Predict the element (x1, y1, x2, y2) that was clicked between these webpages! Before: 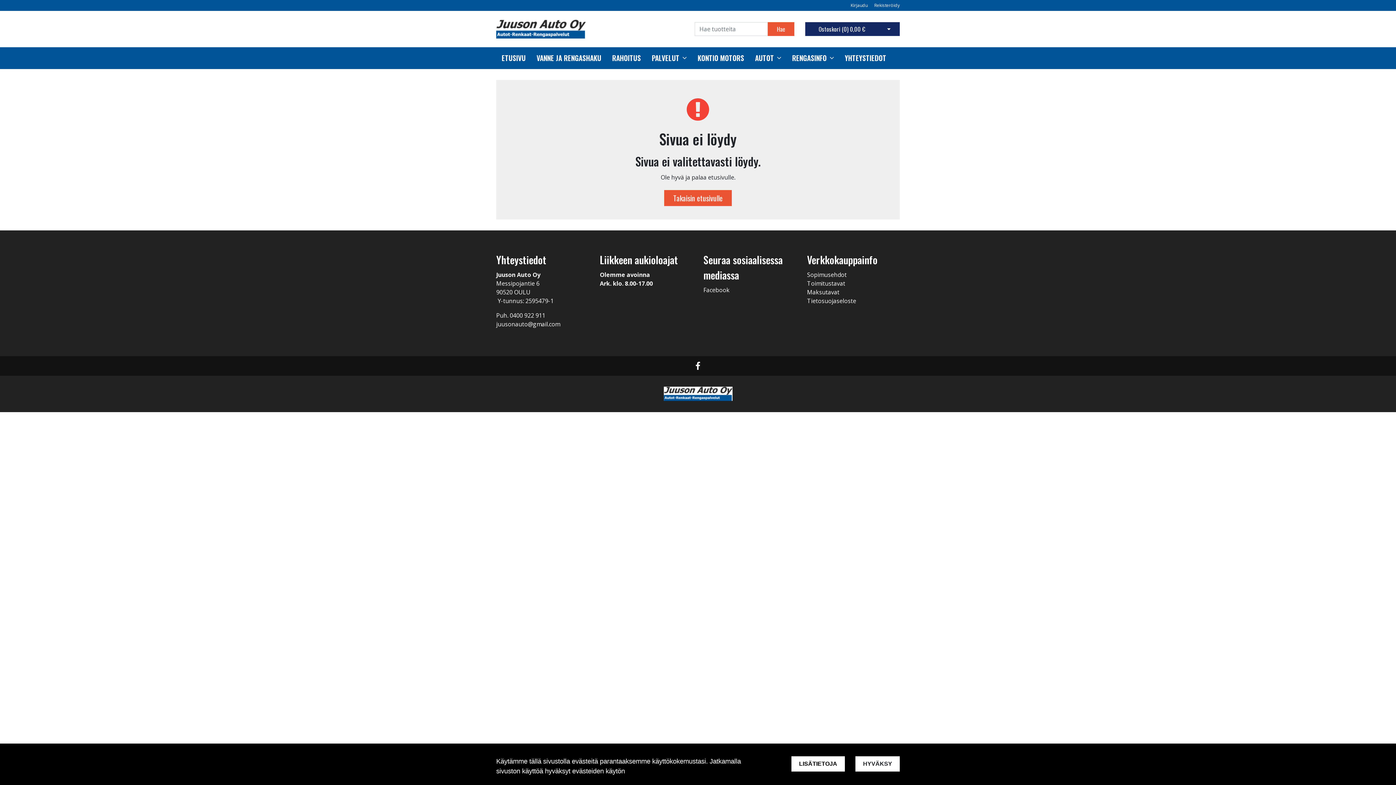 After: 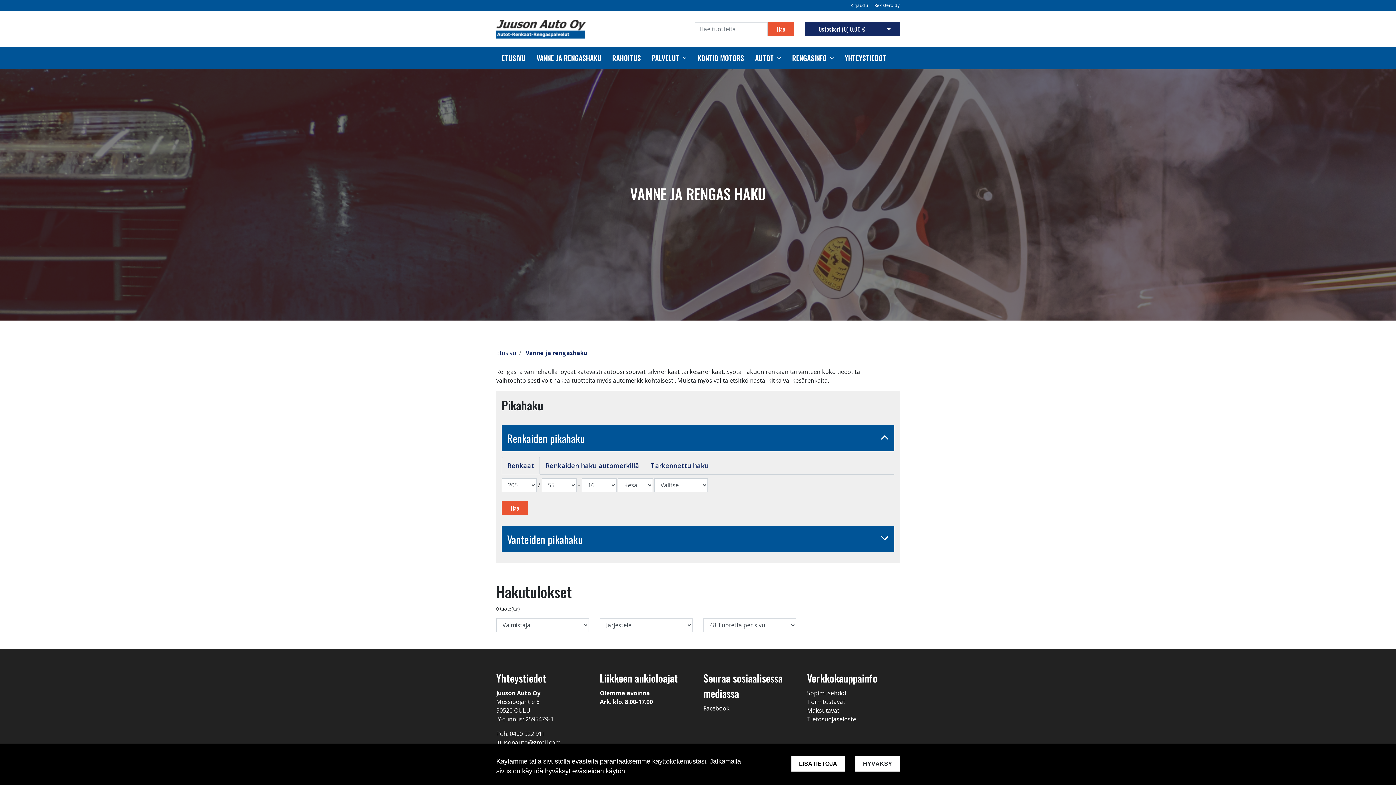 Action: label: VANNE JA RENGASHAKU bbox: (536, 53, 601, 63)